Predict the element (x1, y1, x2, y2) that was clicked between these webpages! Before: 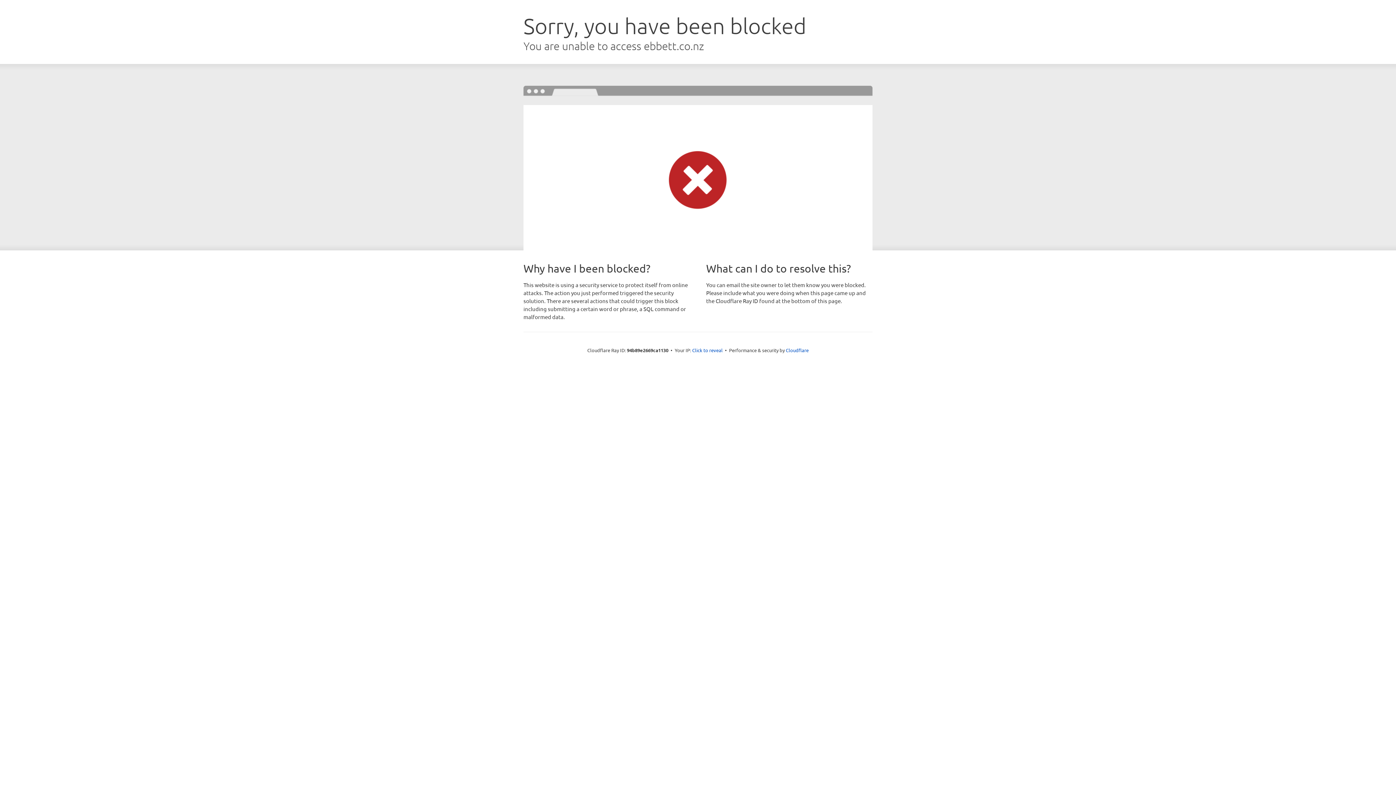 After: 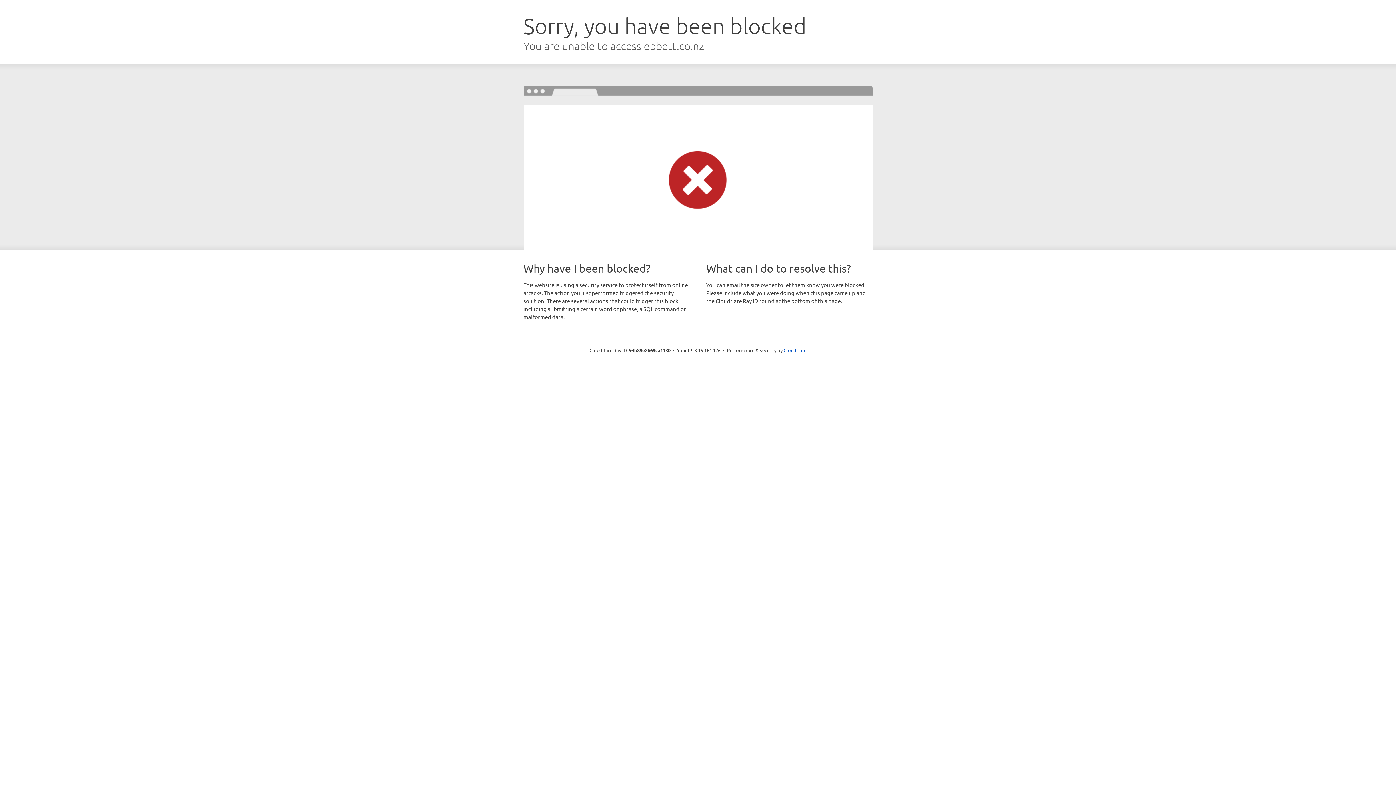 Action: bbox: (692, 346, 722, 353) label: Click to reveal